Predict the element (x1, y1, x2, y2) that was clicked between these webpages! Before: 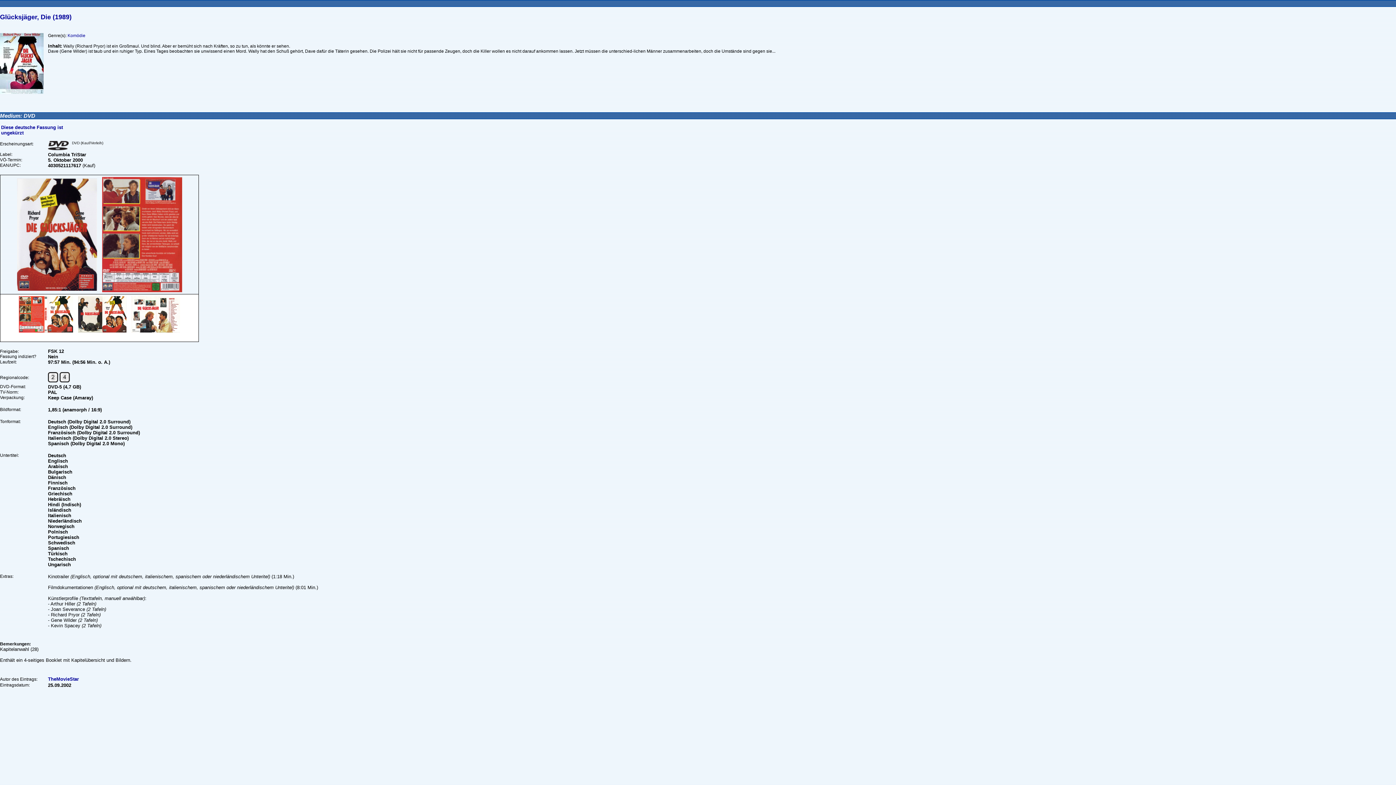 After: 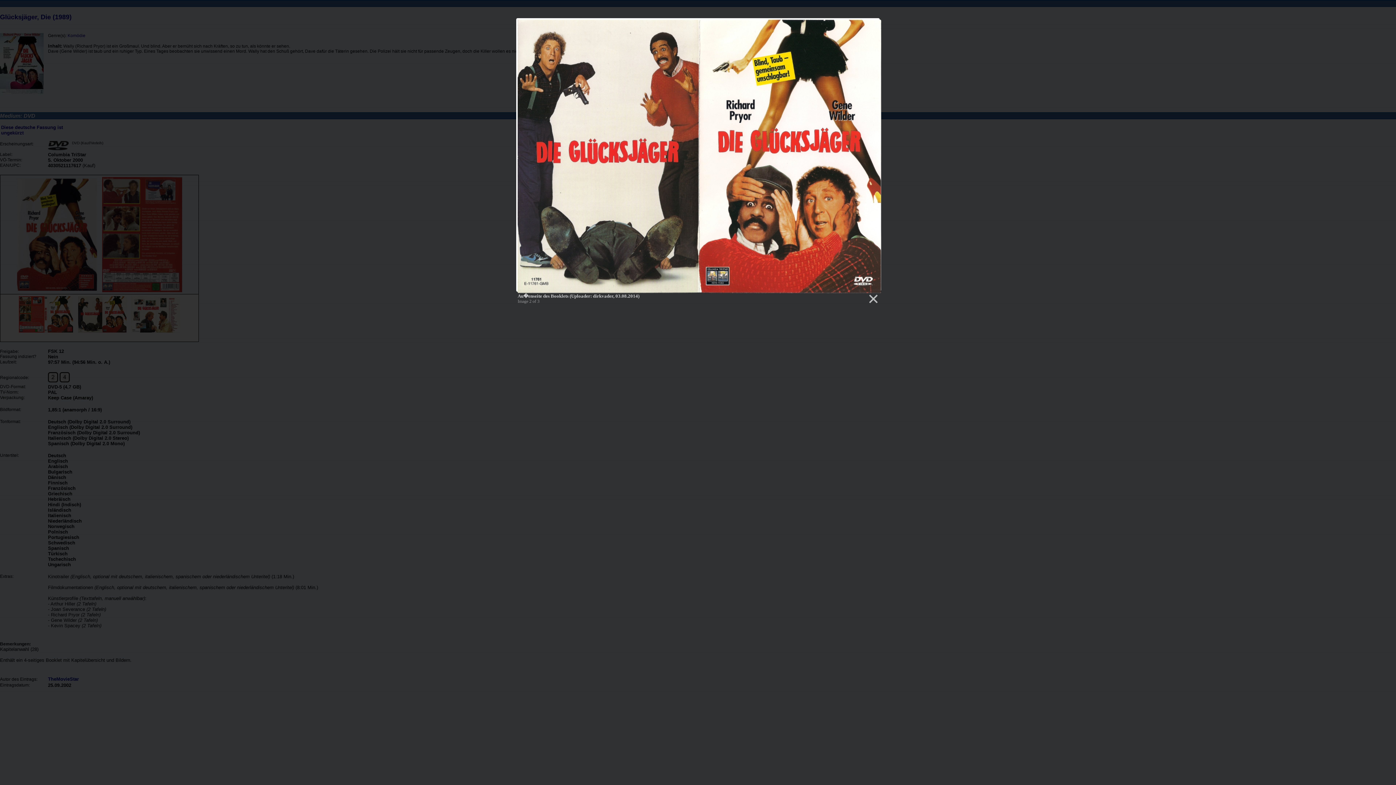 Action: bbox: (76, 294, 128, 334)